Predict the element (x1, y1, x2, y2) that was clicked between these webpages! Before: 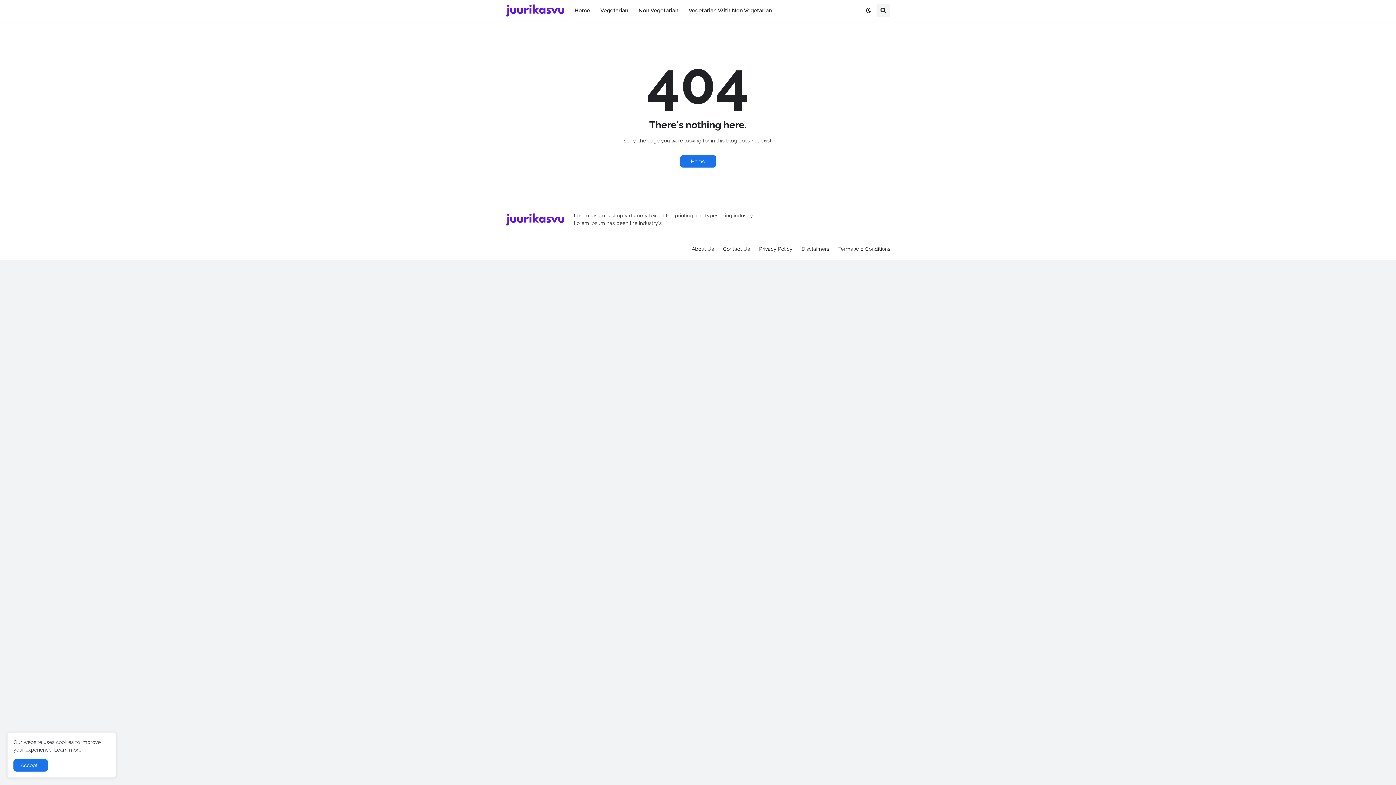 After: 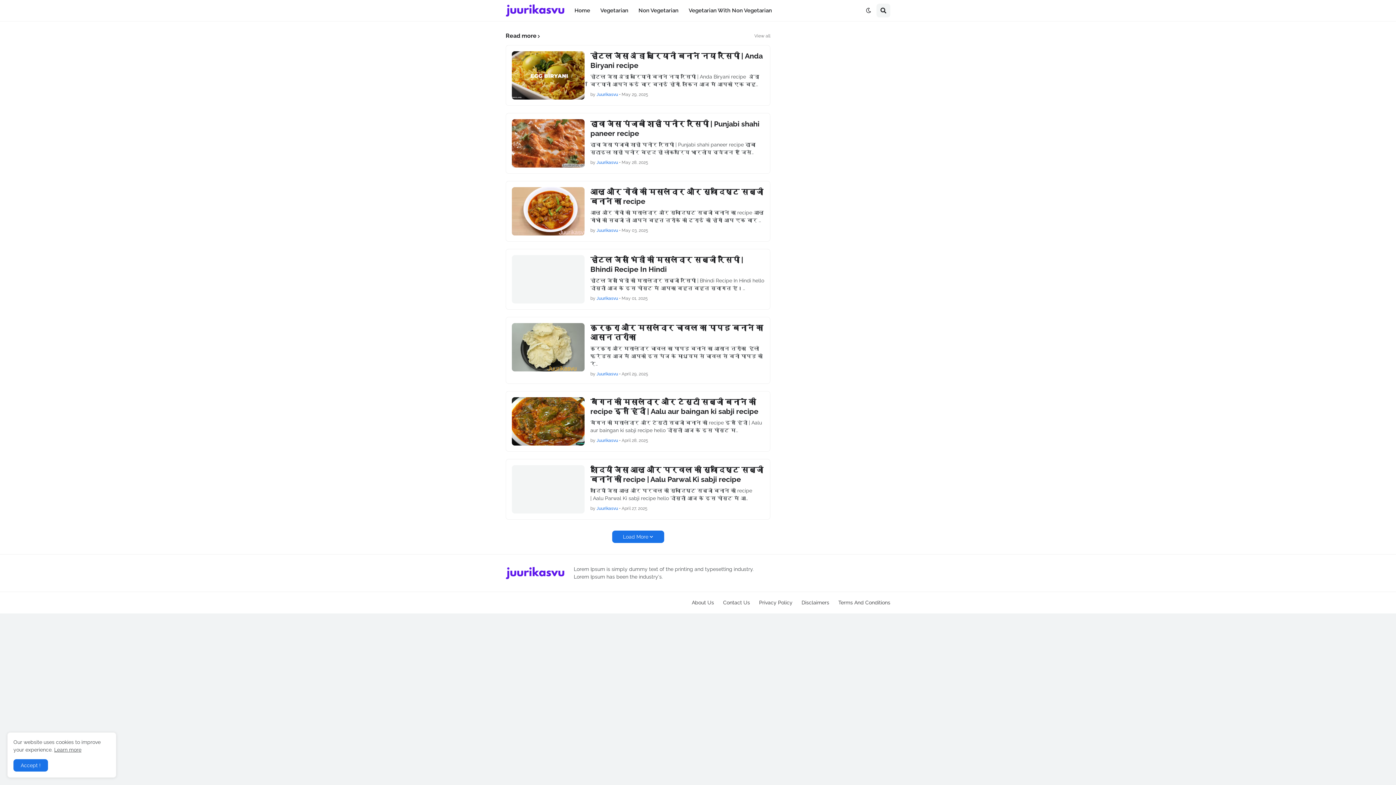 Action: bbox: (505, 213, 573, 225)